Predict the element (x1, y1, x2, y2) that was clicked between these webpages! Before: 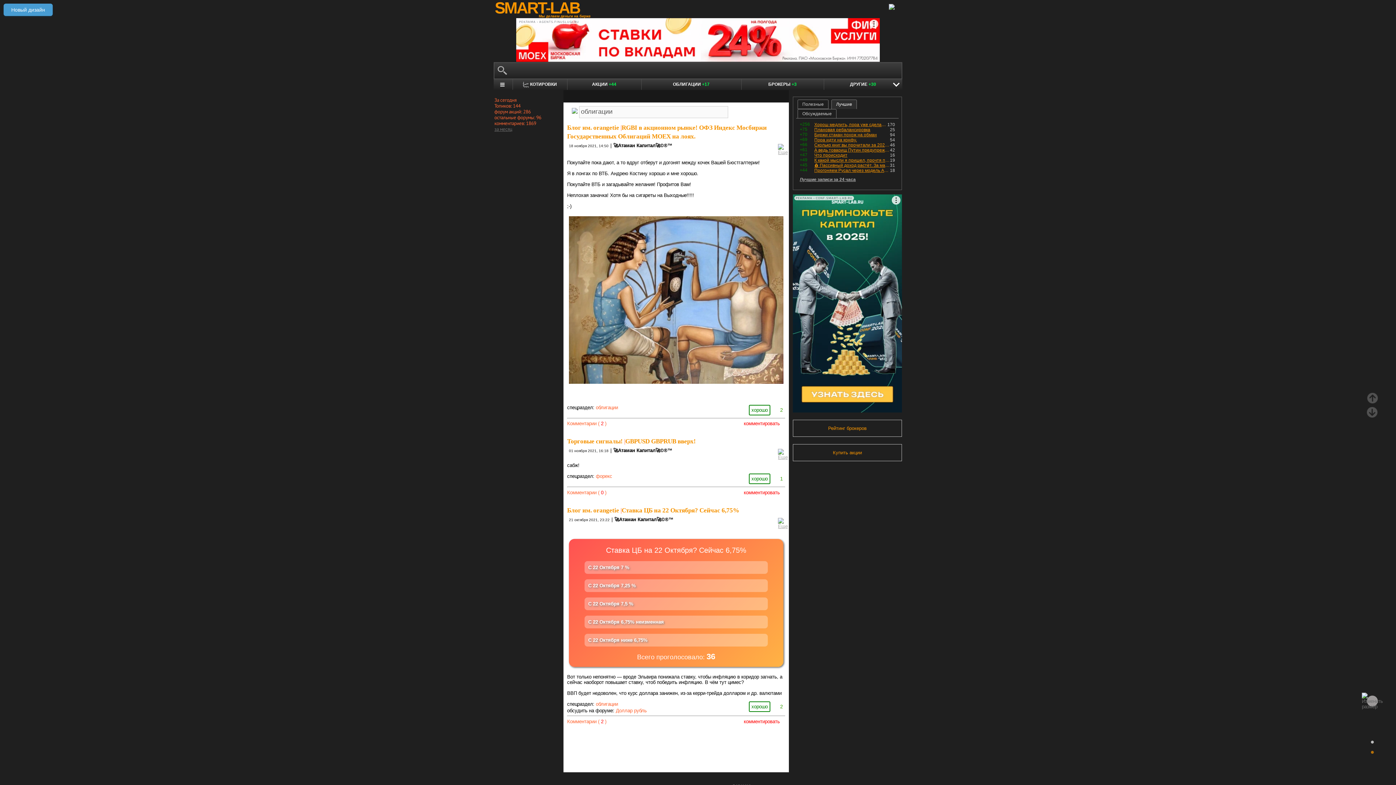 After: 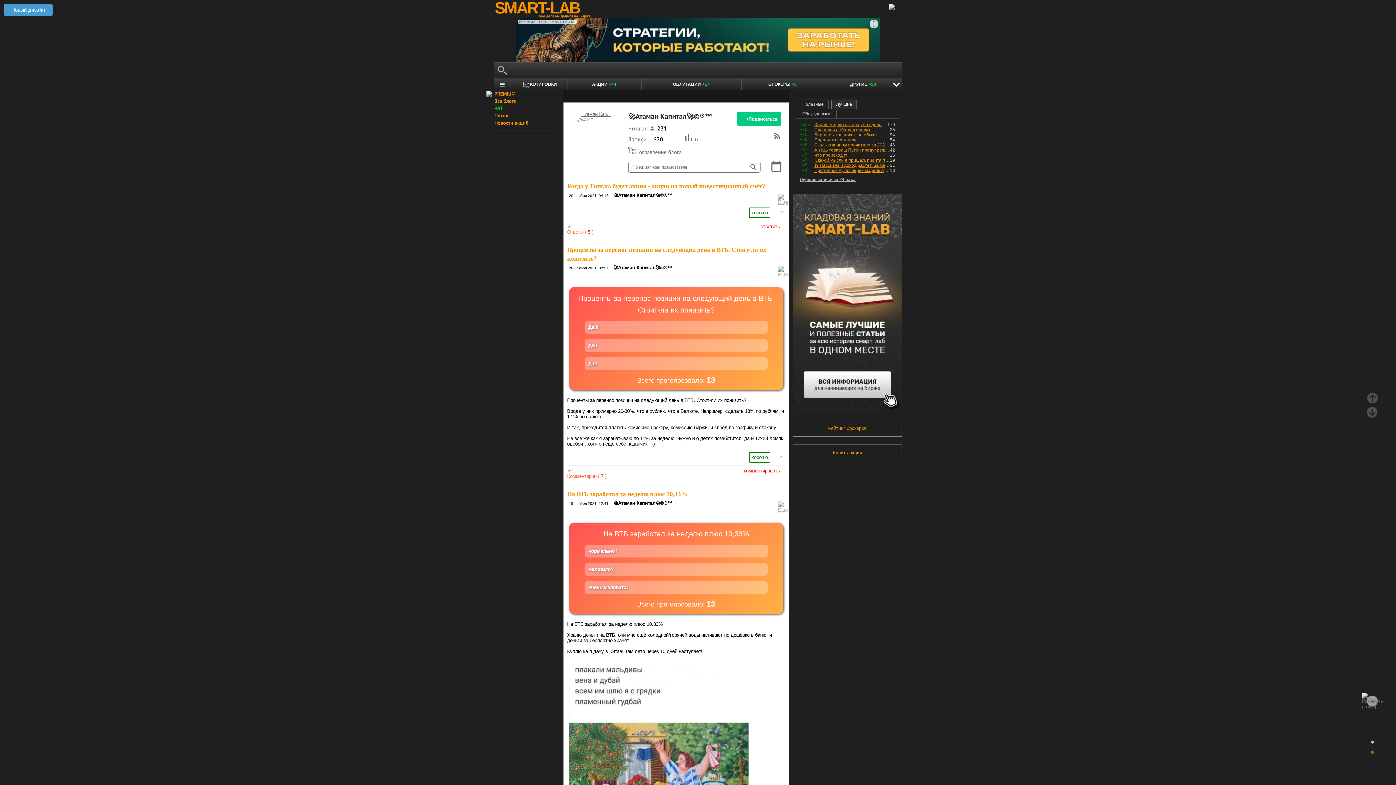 Action: label: Блог им. orangetie bbox: (567, 124, 619, 131)